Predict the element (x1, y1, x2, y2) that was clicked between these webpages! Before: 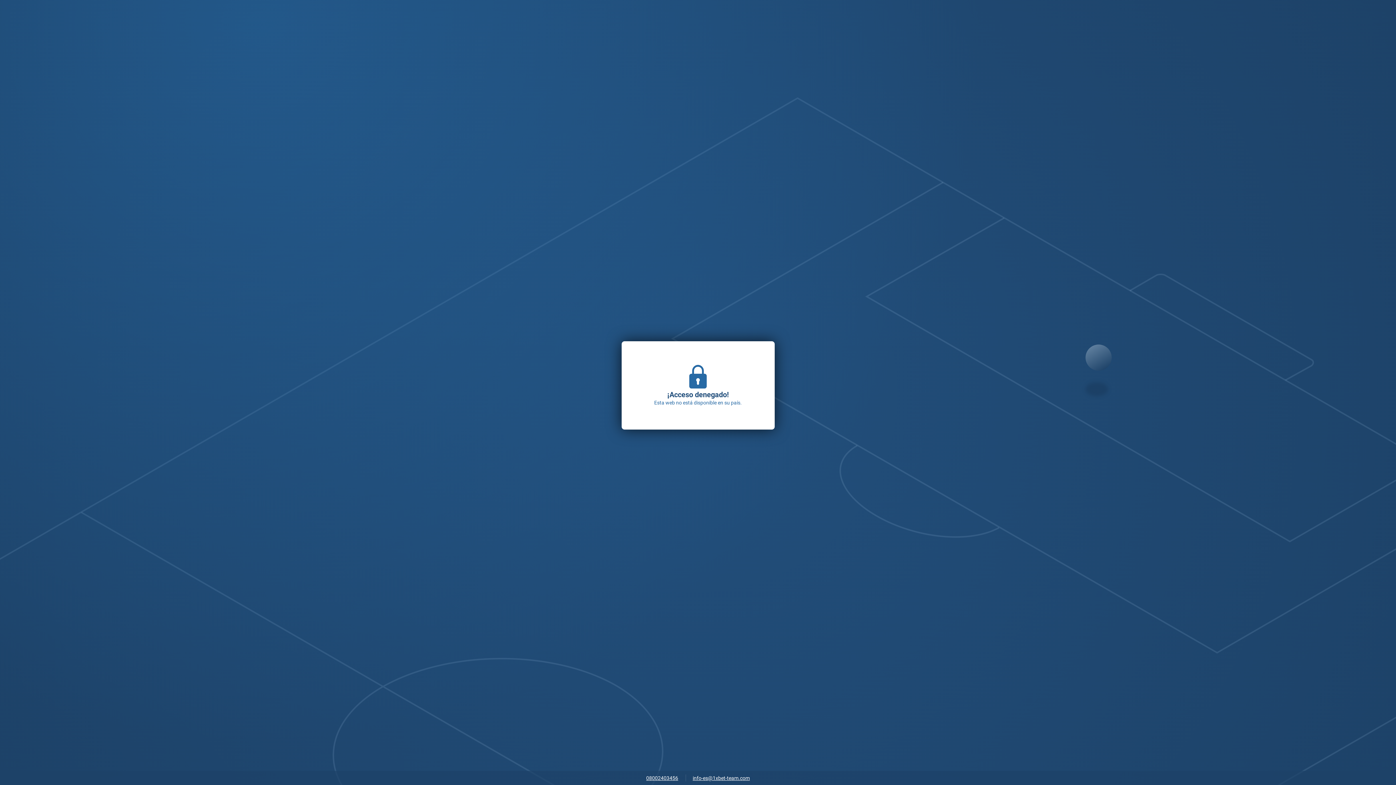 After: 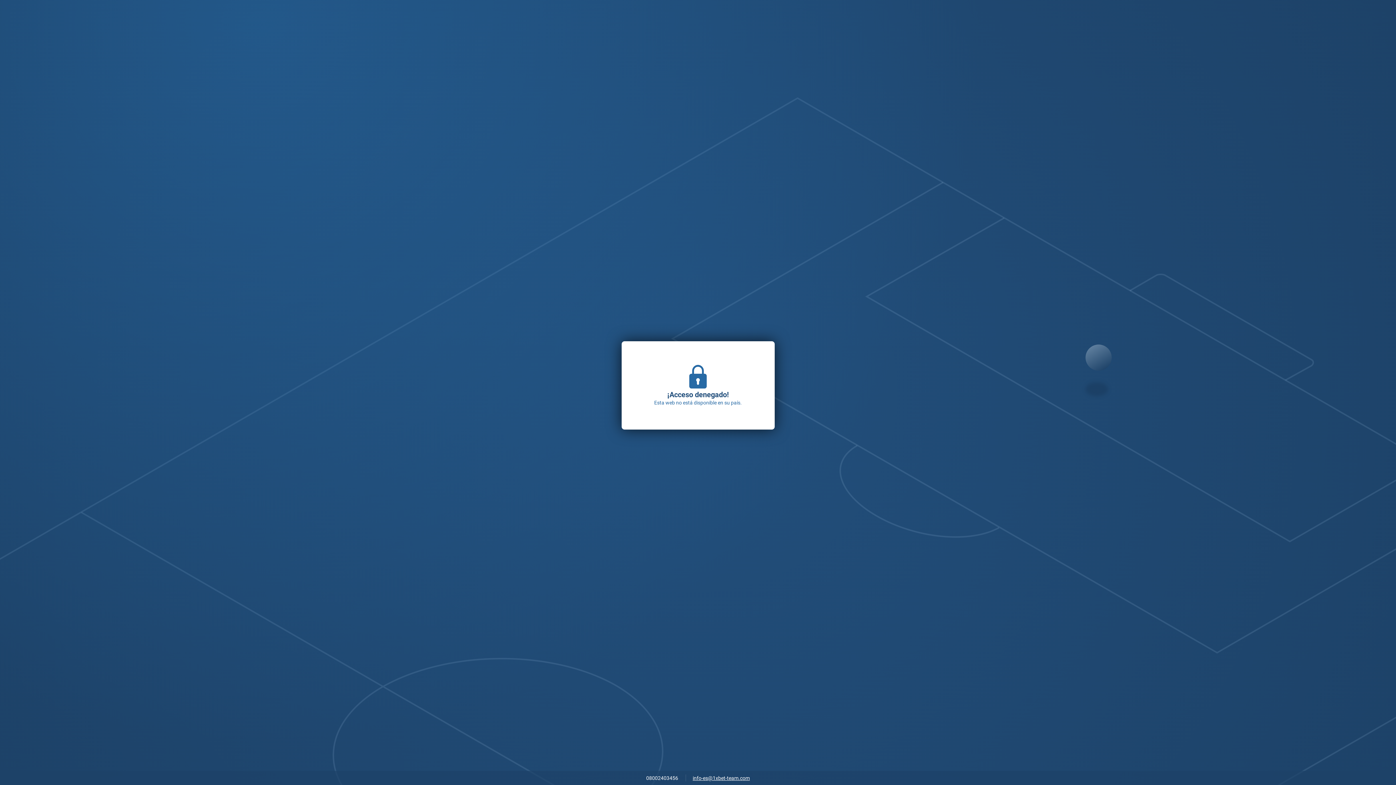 Action: label: 08002403456 bbox: (642, 773, 682, 784)